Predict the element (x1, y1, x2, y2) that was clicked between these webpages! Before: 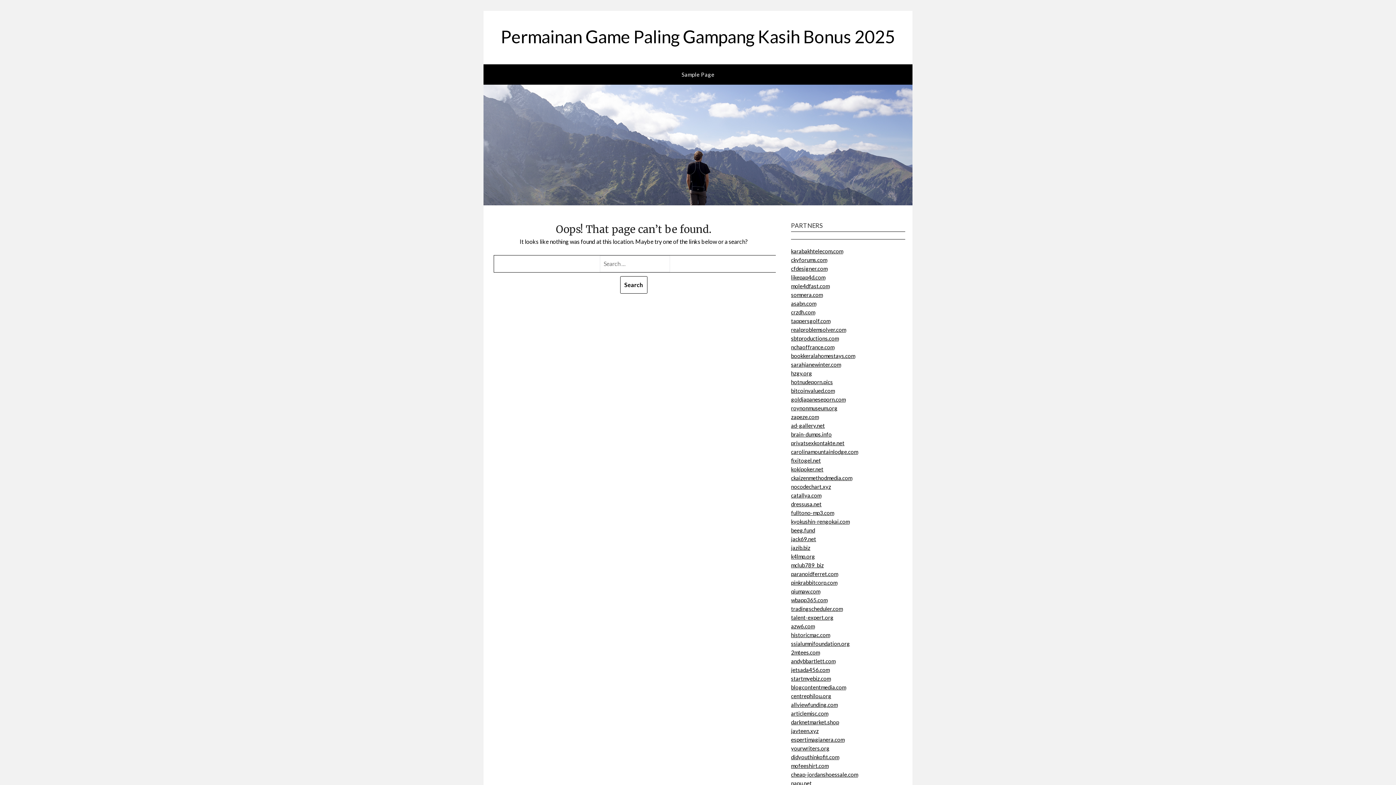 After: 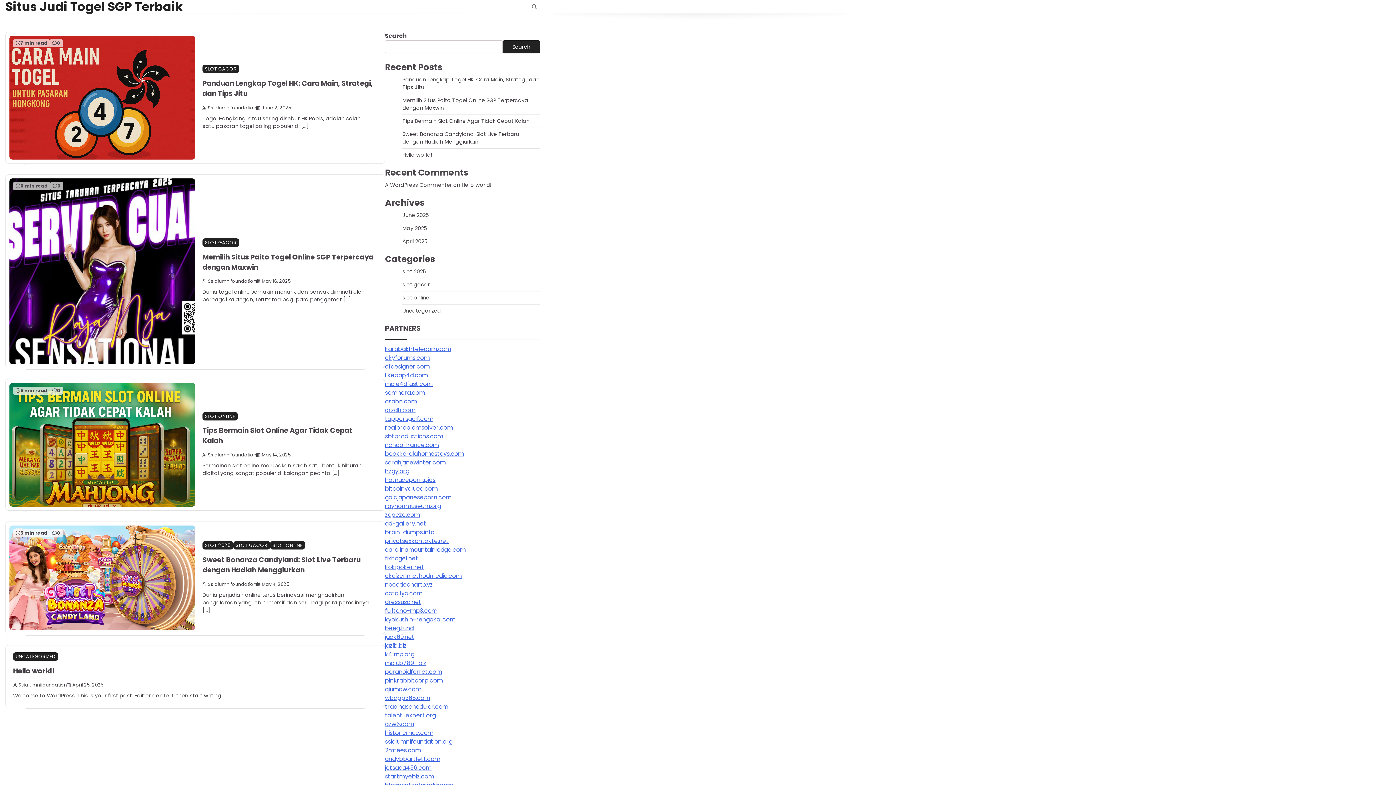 Action: bbox: (791, 640, 850, 647) label: ssialumnifoundation.org